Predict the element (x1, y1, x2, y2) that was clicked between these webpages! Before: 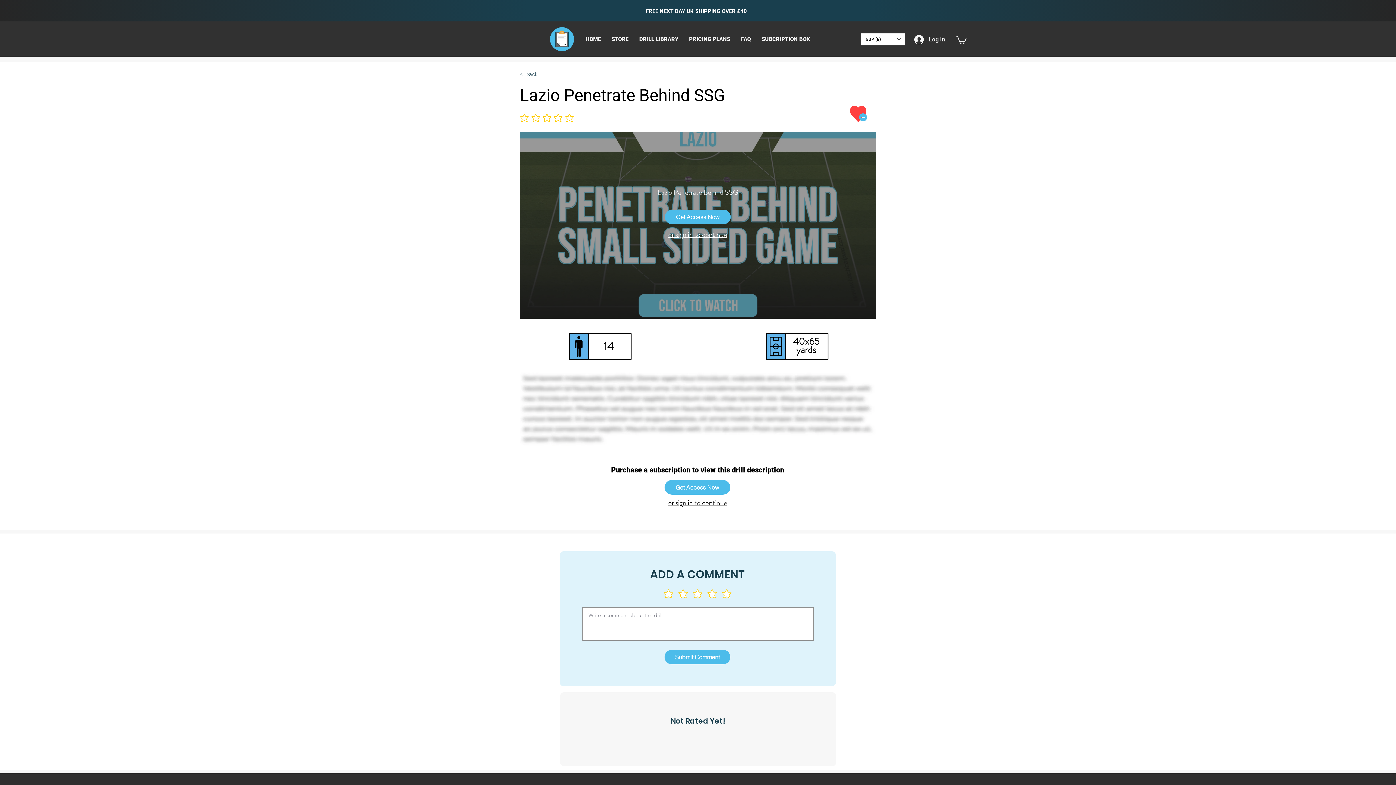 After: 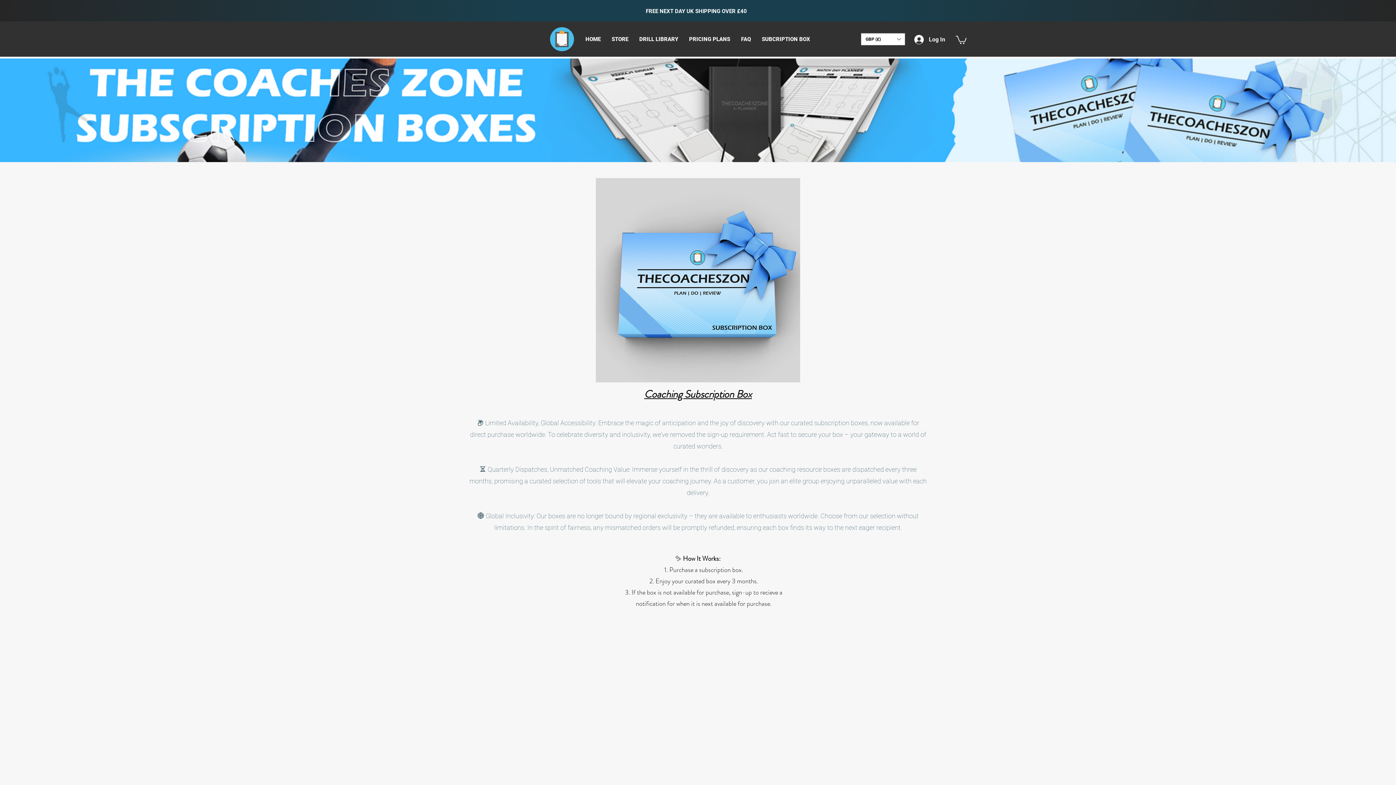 Action: label: SUBCRIPTION BOX bbox: (756, 33, 815, 45)